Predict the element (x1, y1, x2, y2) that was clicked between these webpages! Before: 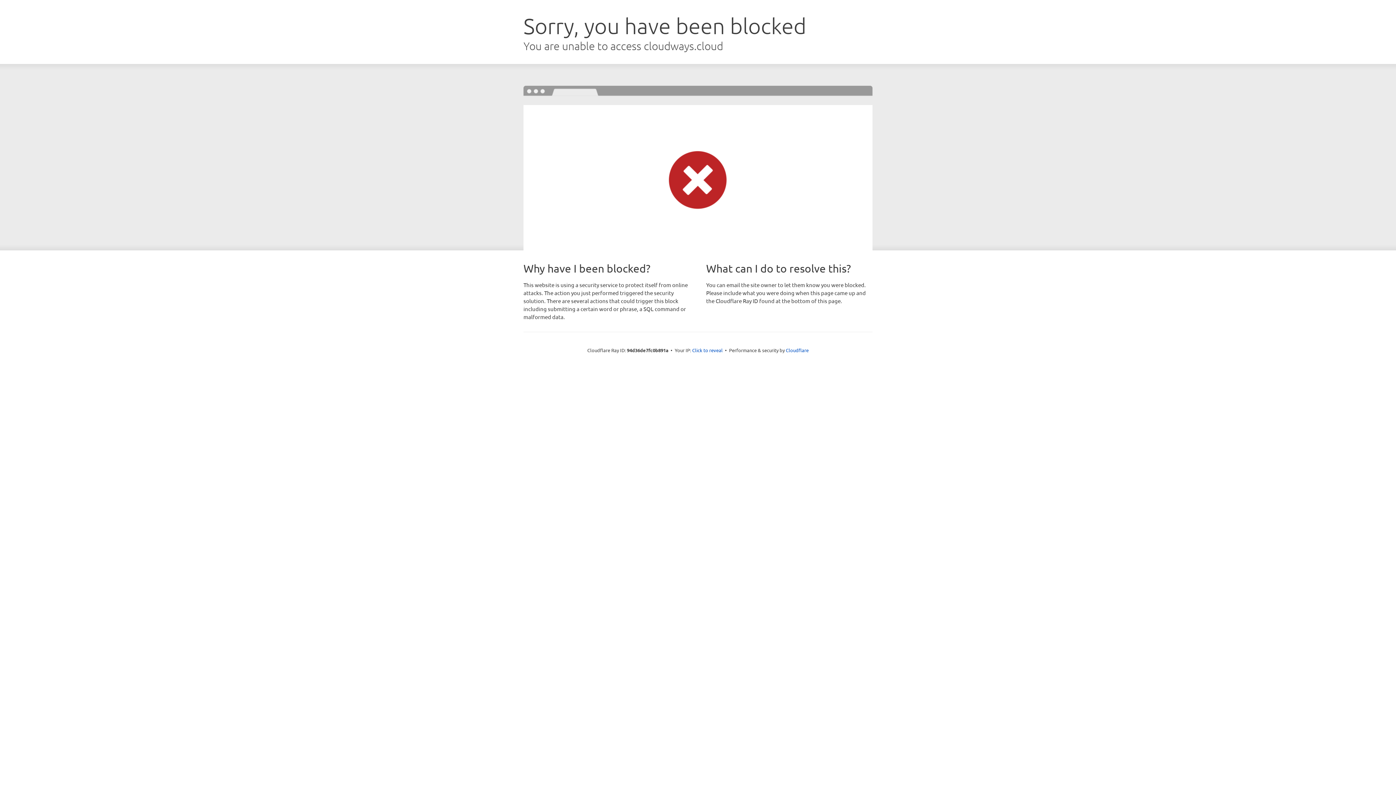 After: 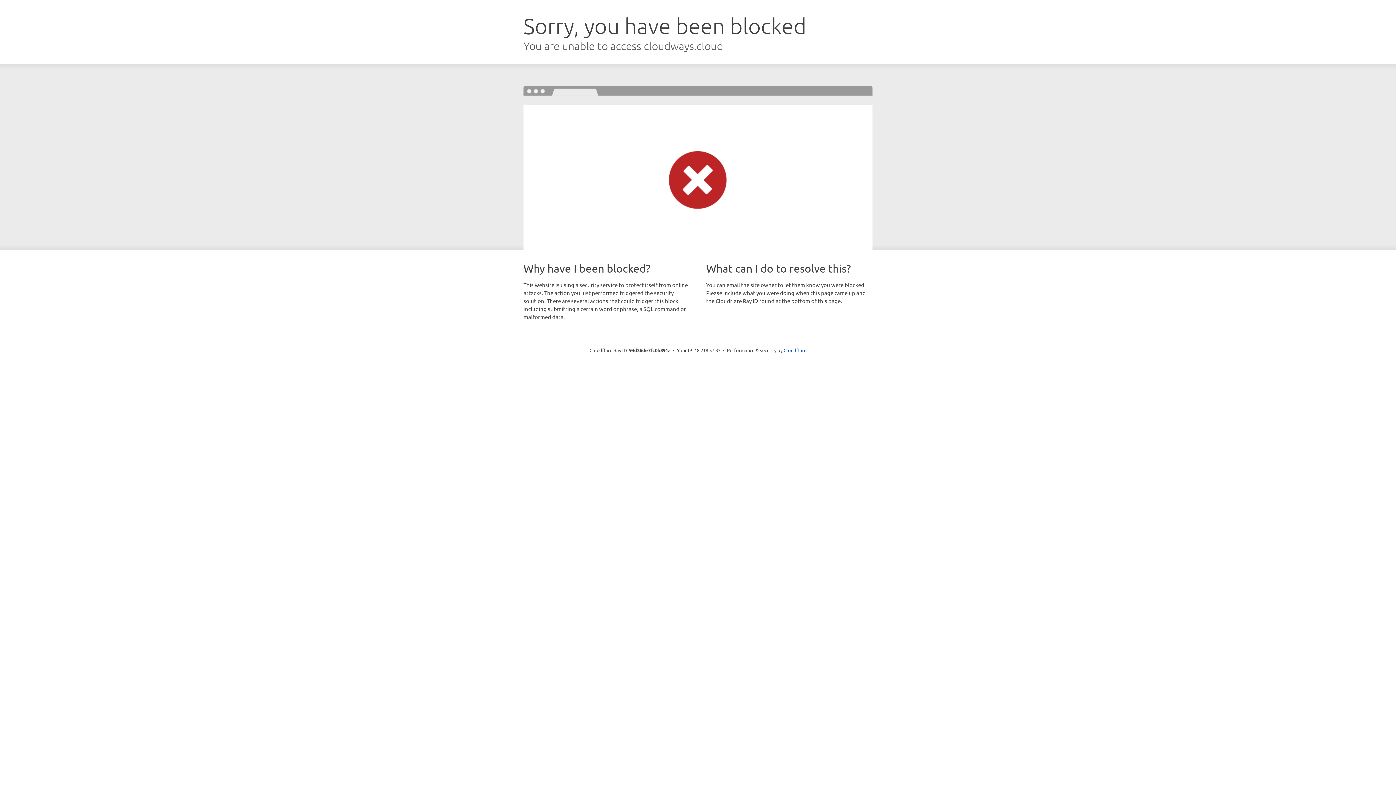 Action: bbox: (692, 346, 722, 353) label: Click to reveal